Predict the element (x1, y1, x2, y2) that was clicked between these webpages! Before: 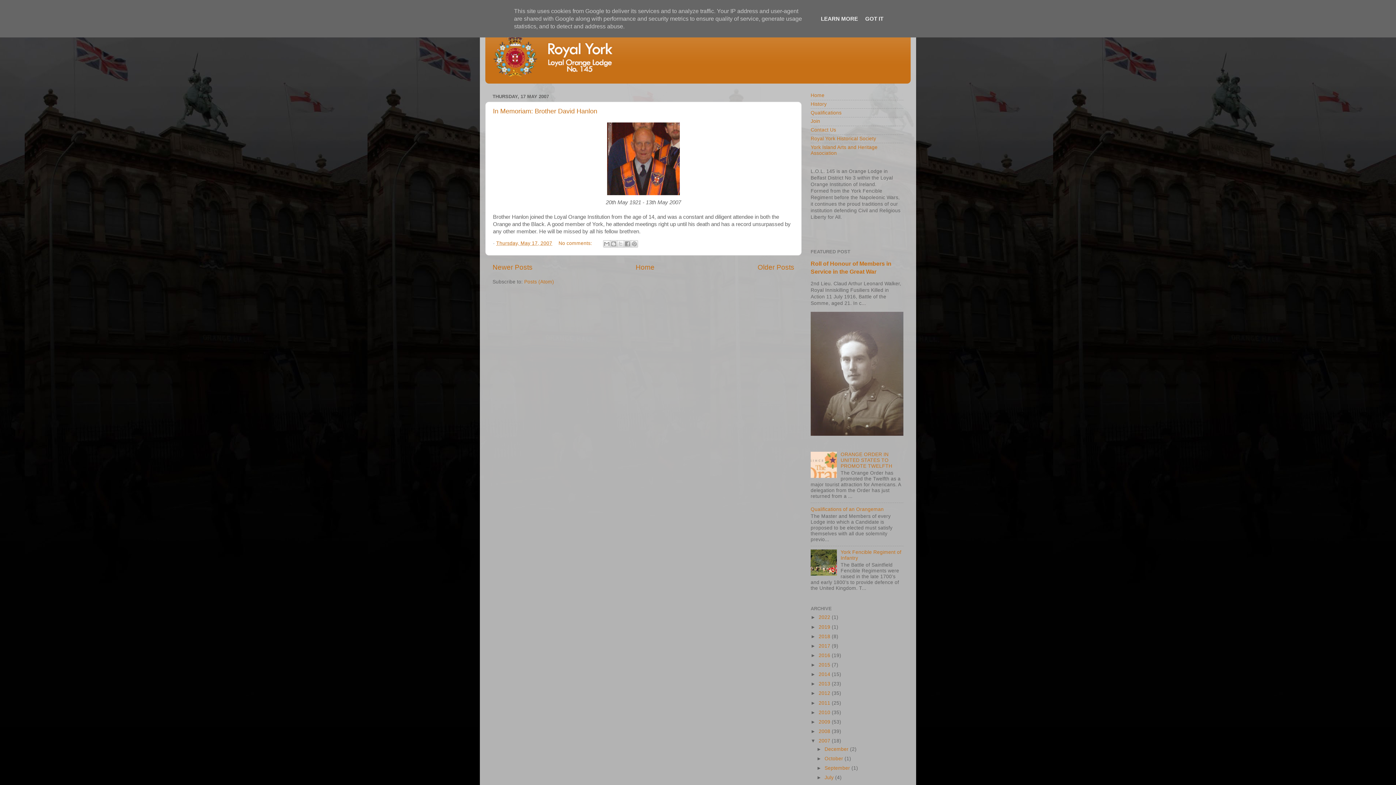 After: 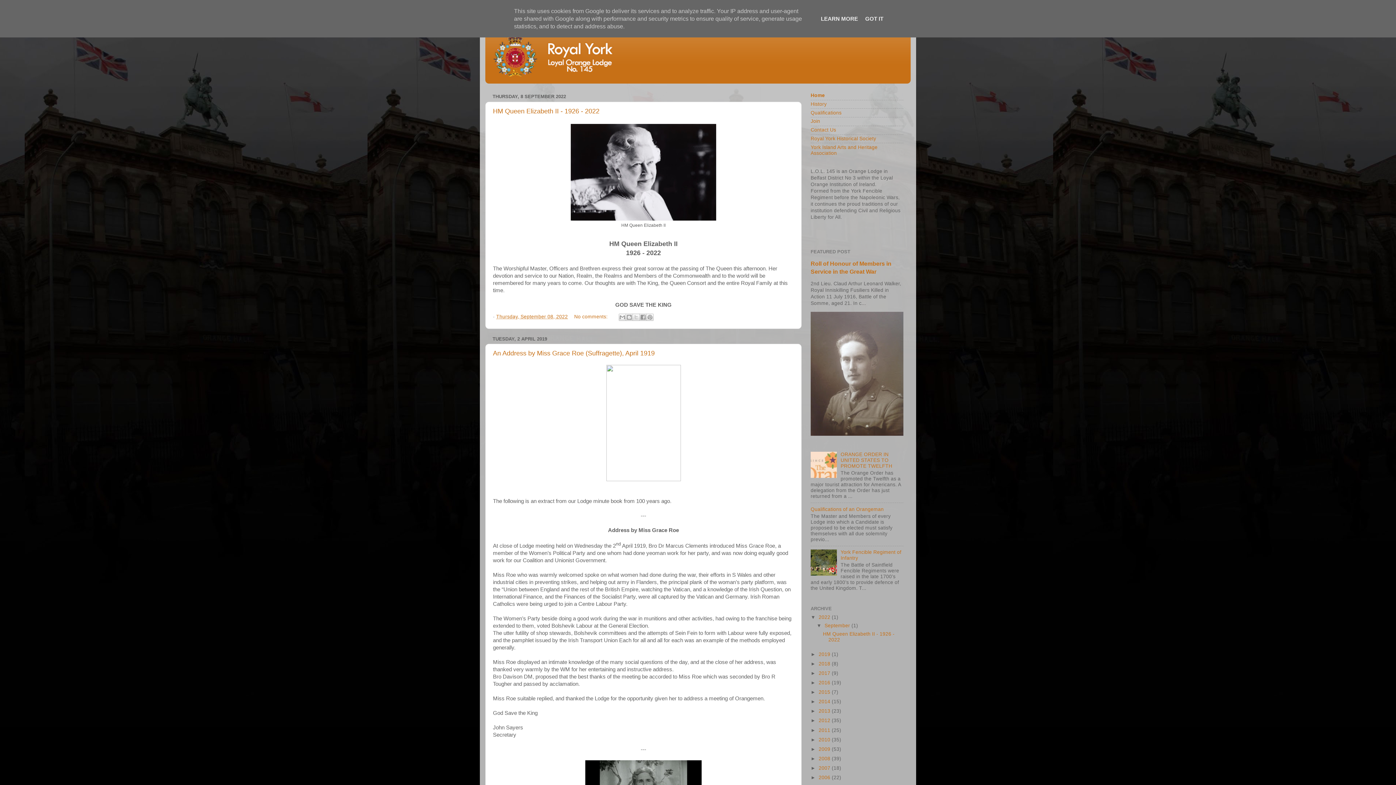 Action: bbox: (485, 27, 910, 83)